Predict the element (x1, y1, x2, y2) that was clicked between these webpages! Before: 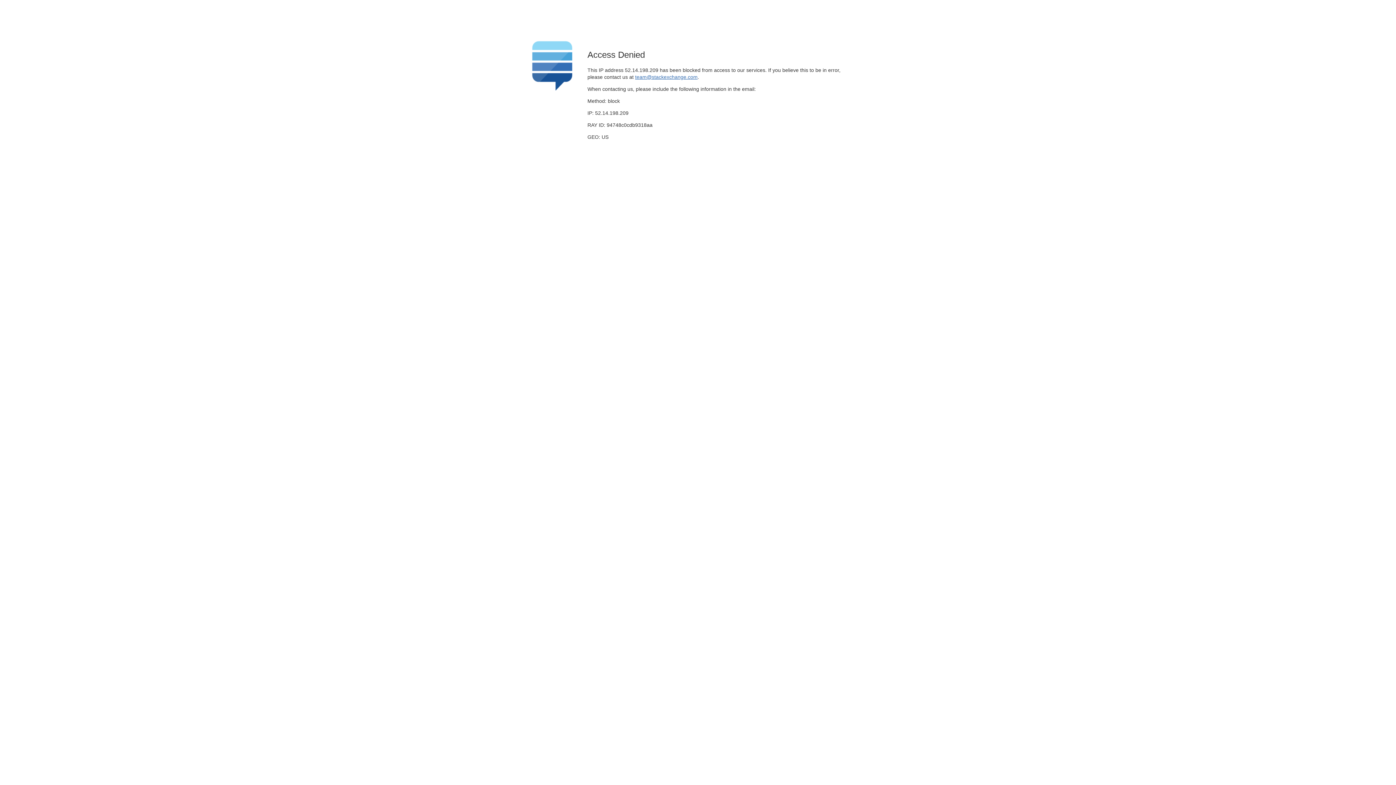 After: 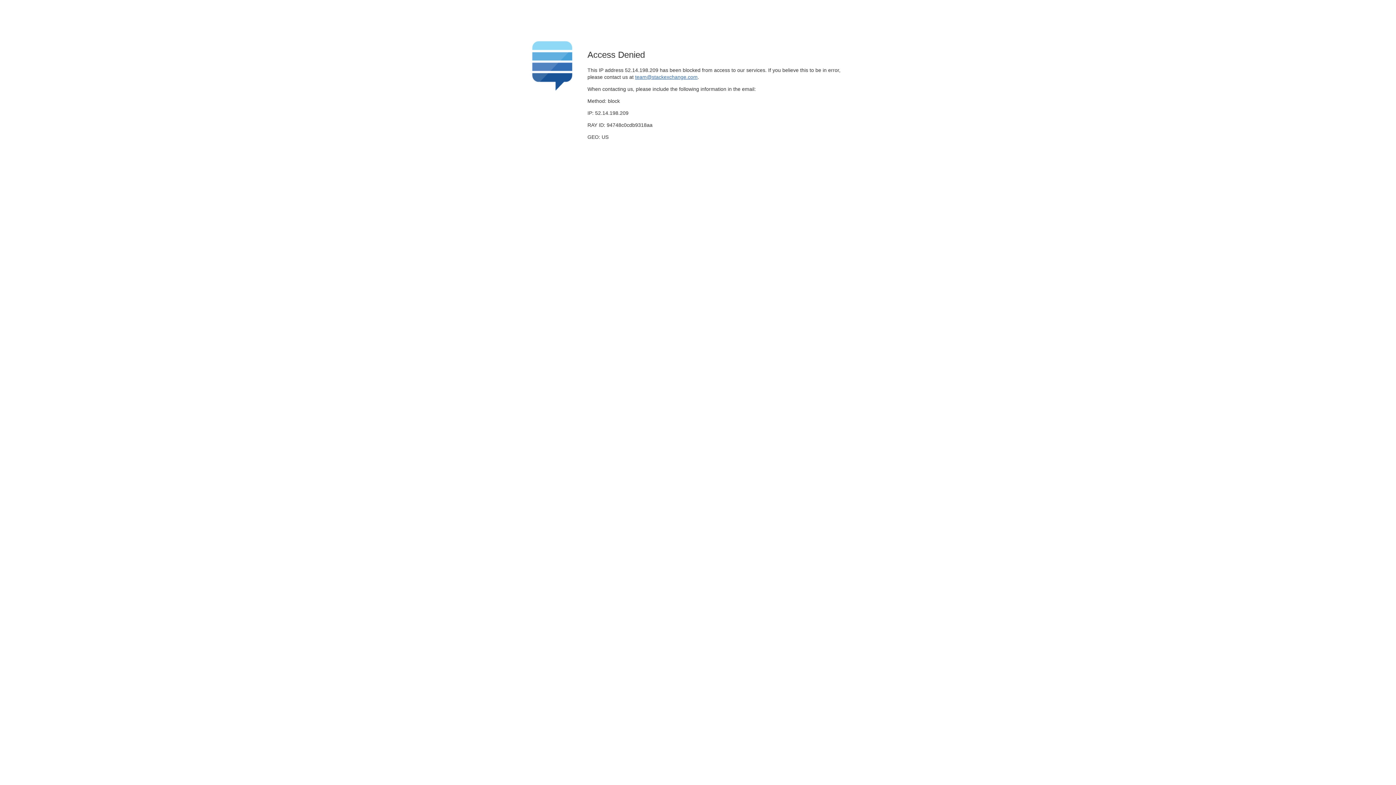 Action: bbox: (635, 74, 697, 79) label: team@stackexchange.com